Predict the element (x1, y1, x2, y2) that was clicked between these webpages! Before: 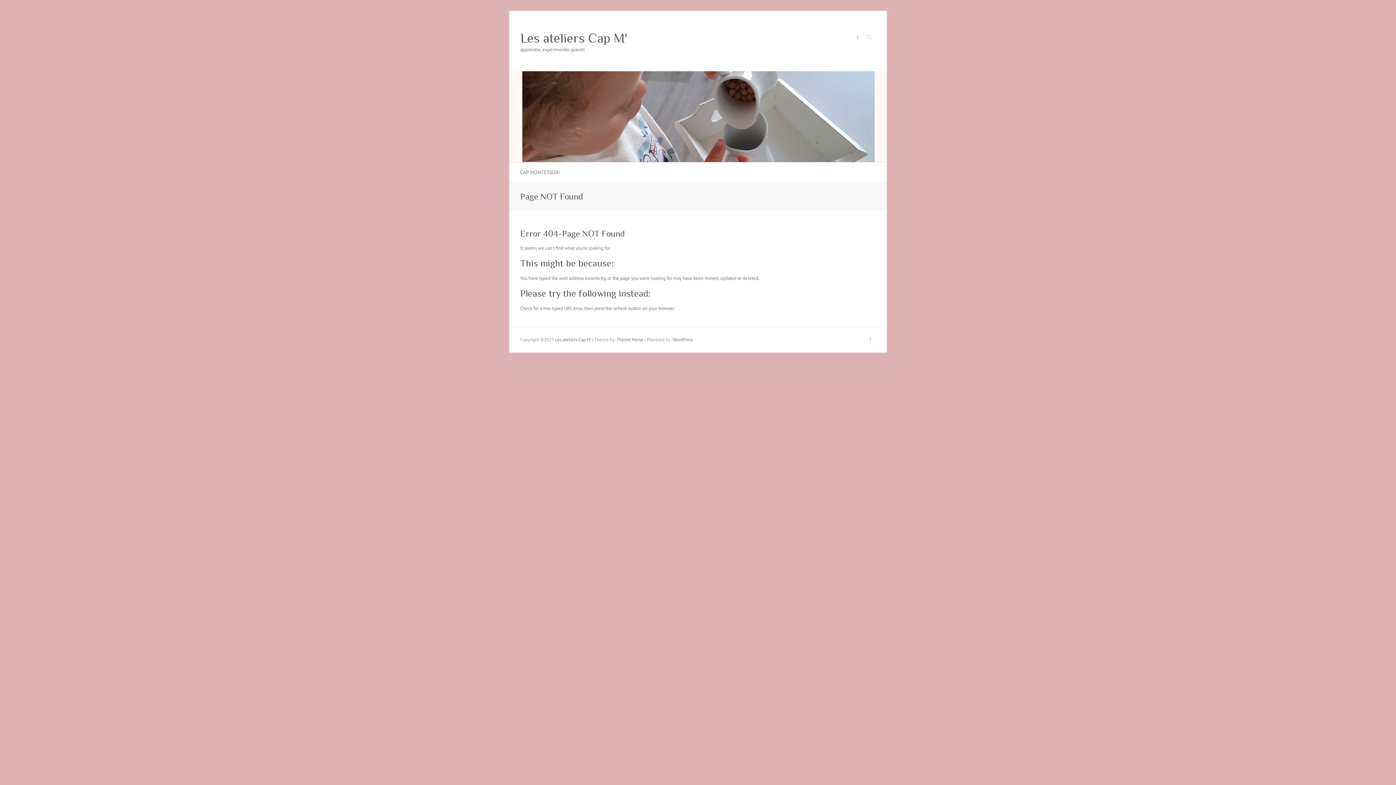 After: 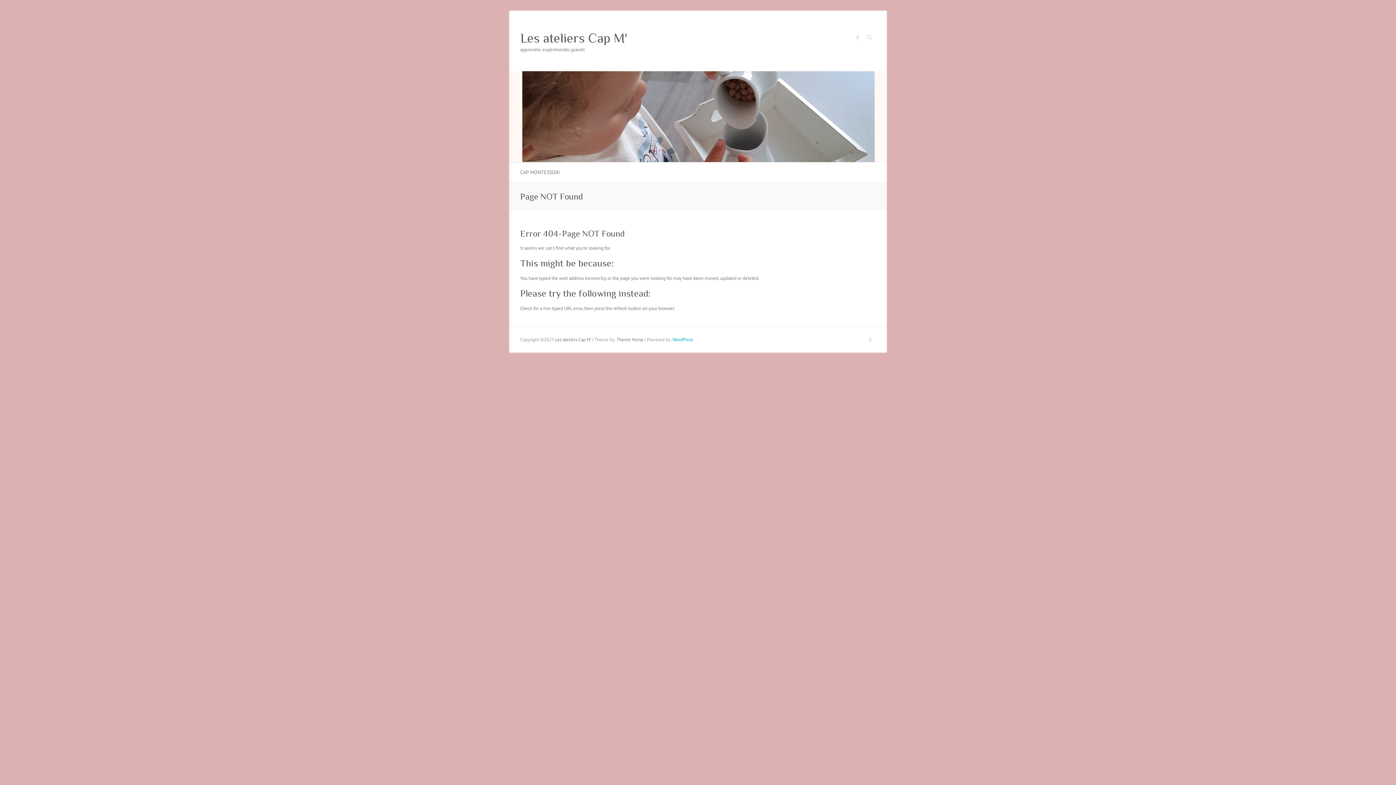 Action: label: WordPress bbox: (672, 336, 693, 342)